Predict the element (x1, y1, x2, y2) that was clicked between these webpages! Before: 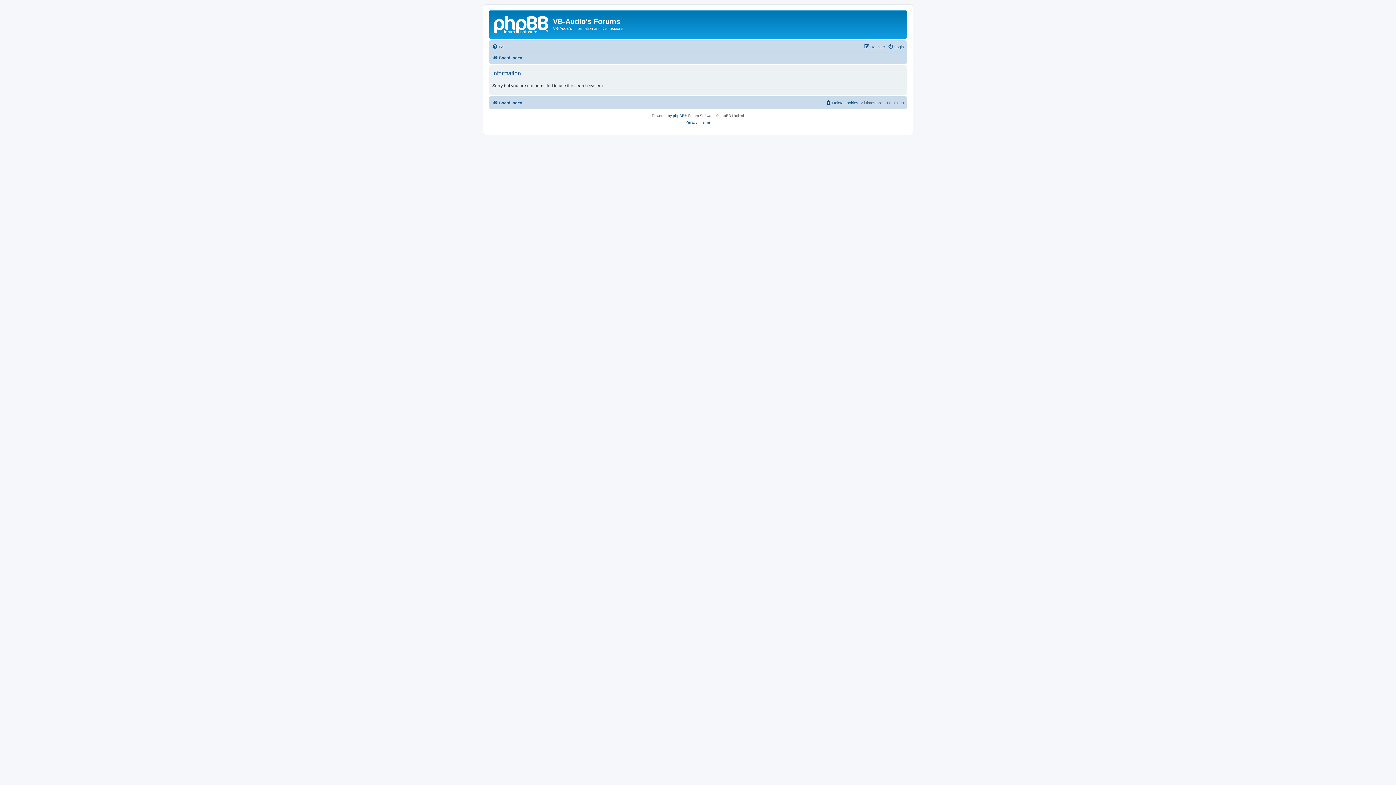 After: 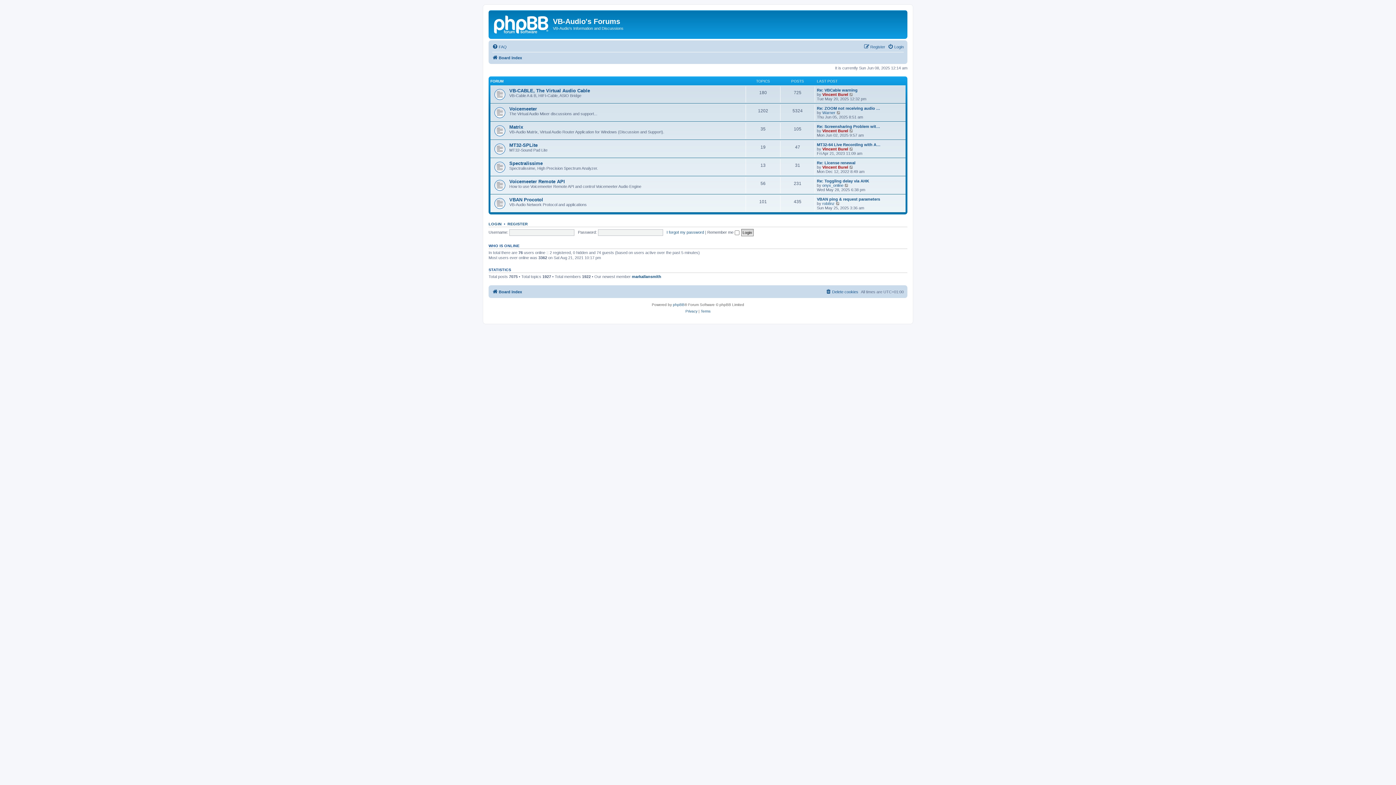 Action: label: Board index bbox: (492, 53, 522, 62)